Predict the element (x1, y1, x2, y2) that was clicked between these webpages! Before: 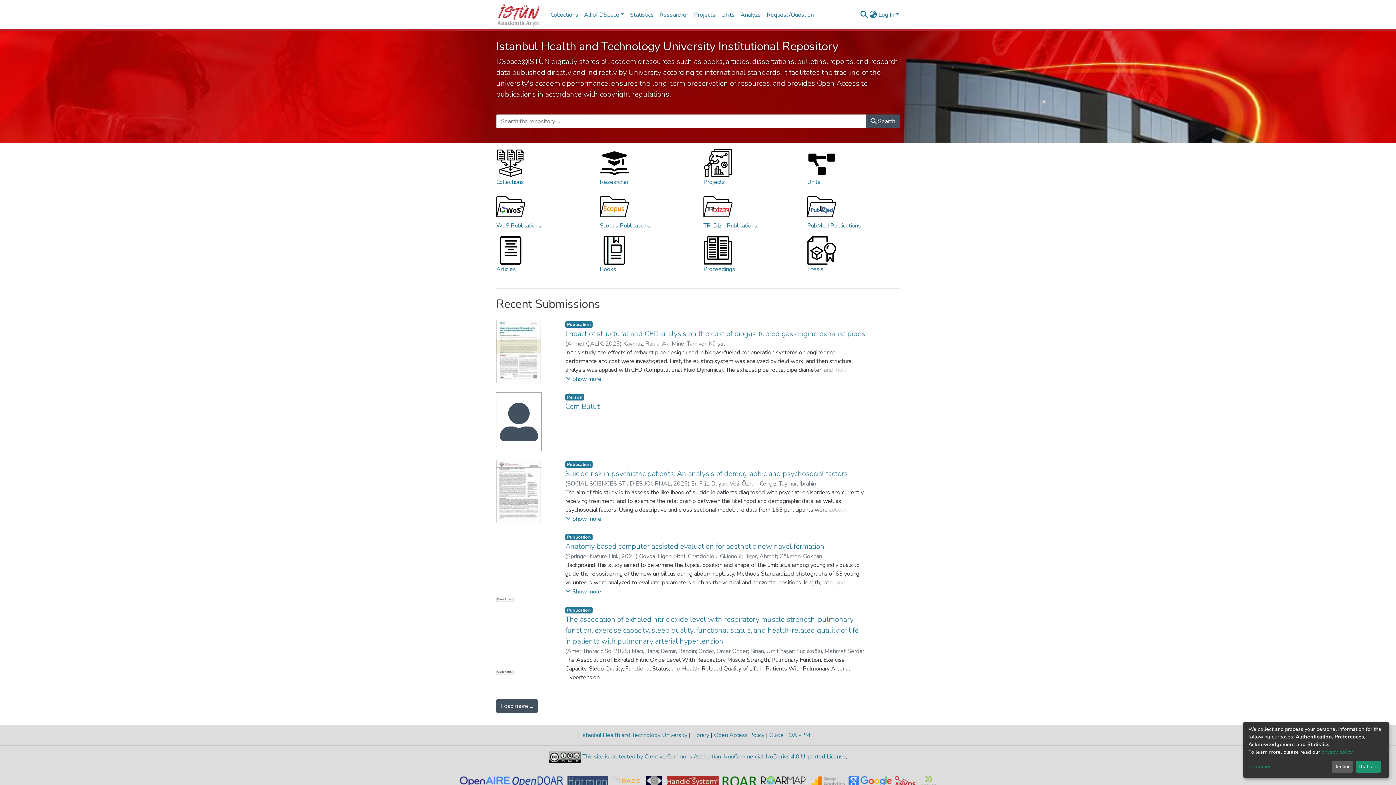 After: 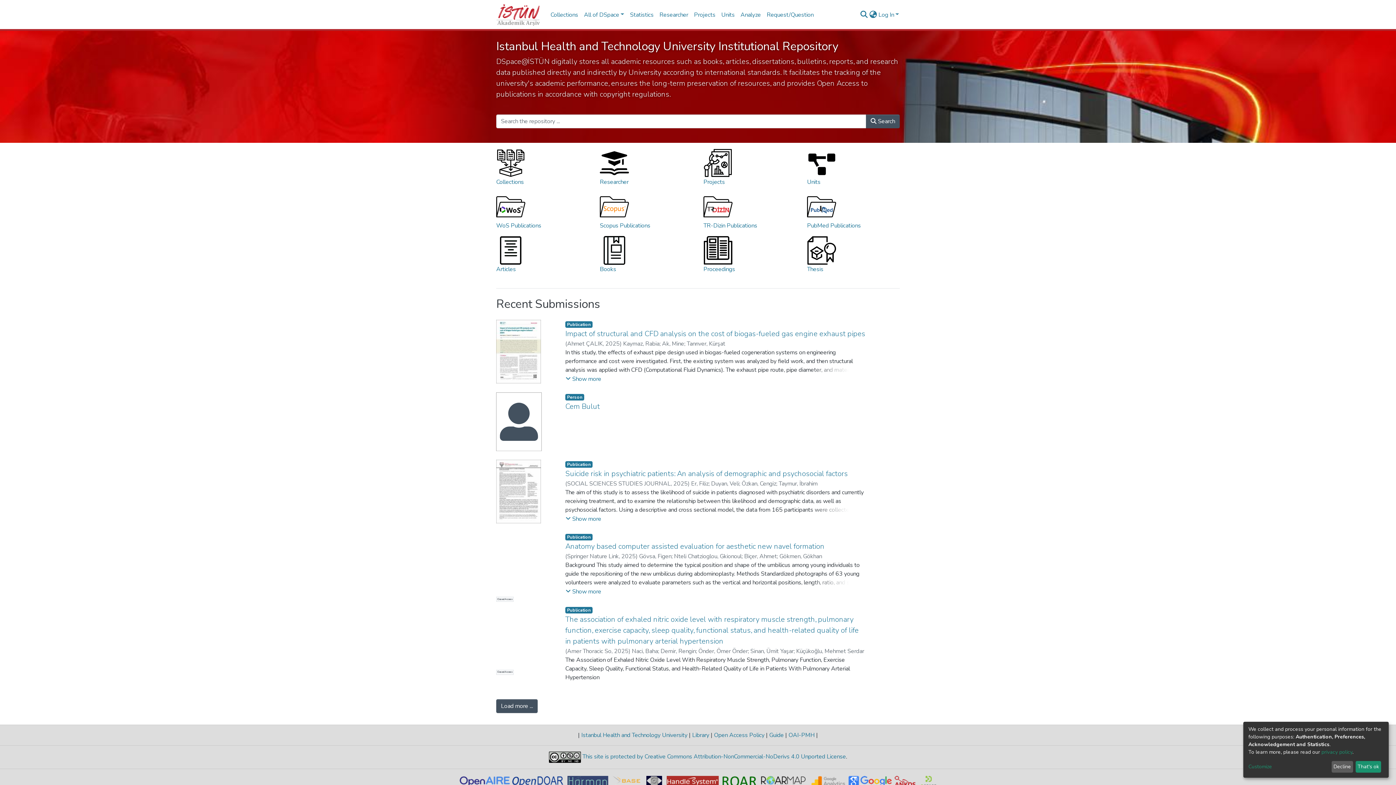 Action: bbox: (760, 777, 811, 785)